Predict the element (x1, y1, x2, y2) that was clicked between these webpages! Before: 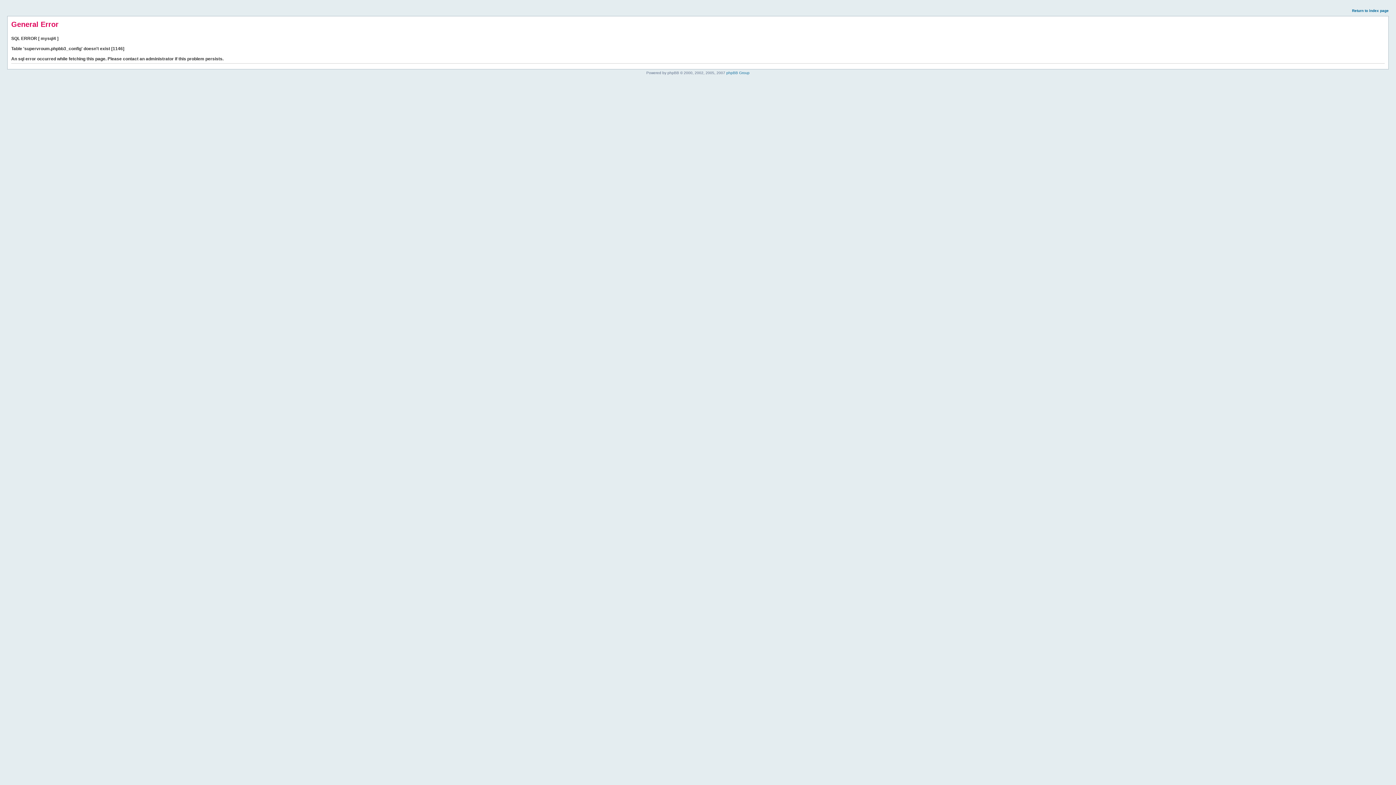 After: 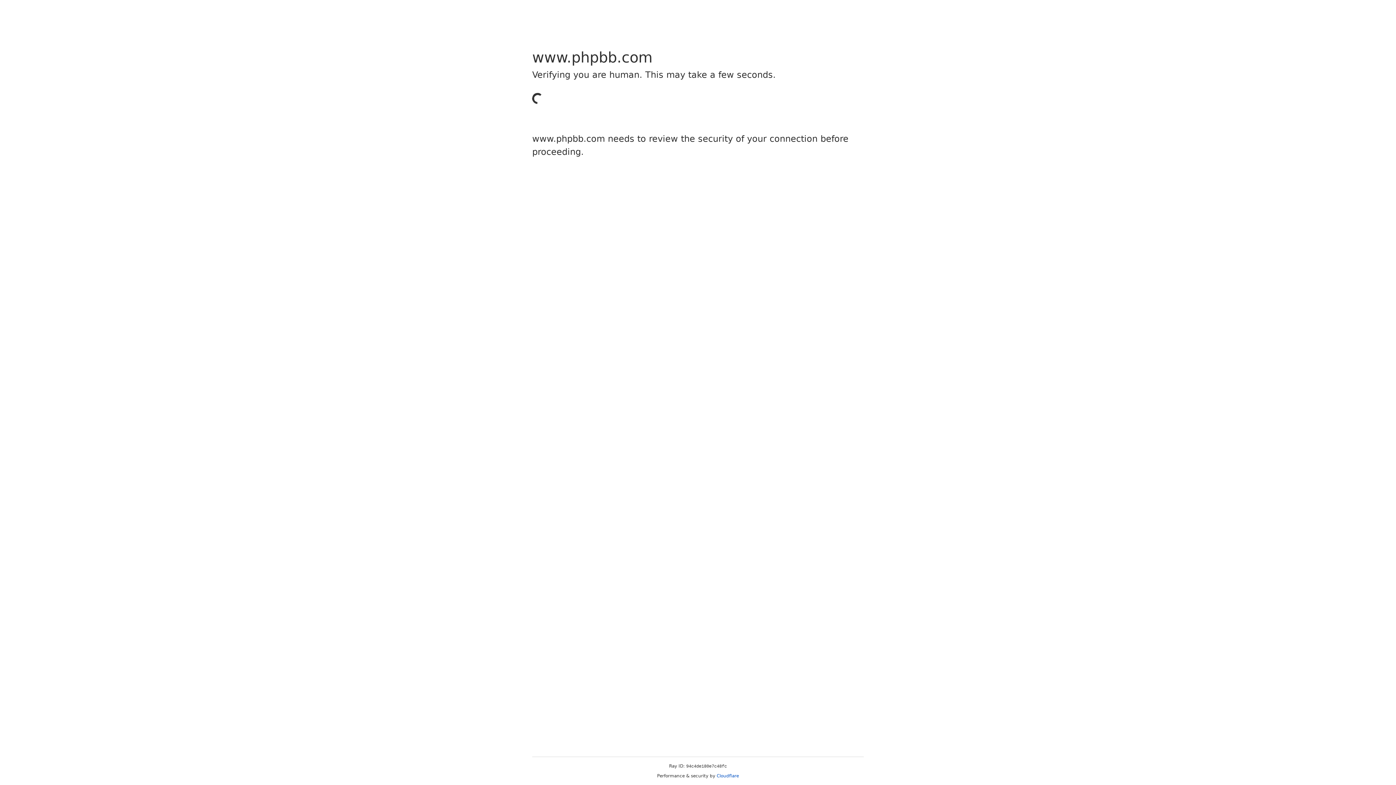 Action: label: phpBB Group bbox: (726, 70, 749, 74)